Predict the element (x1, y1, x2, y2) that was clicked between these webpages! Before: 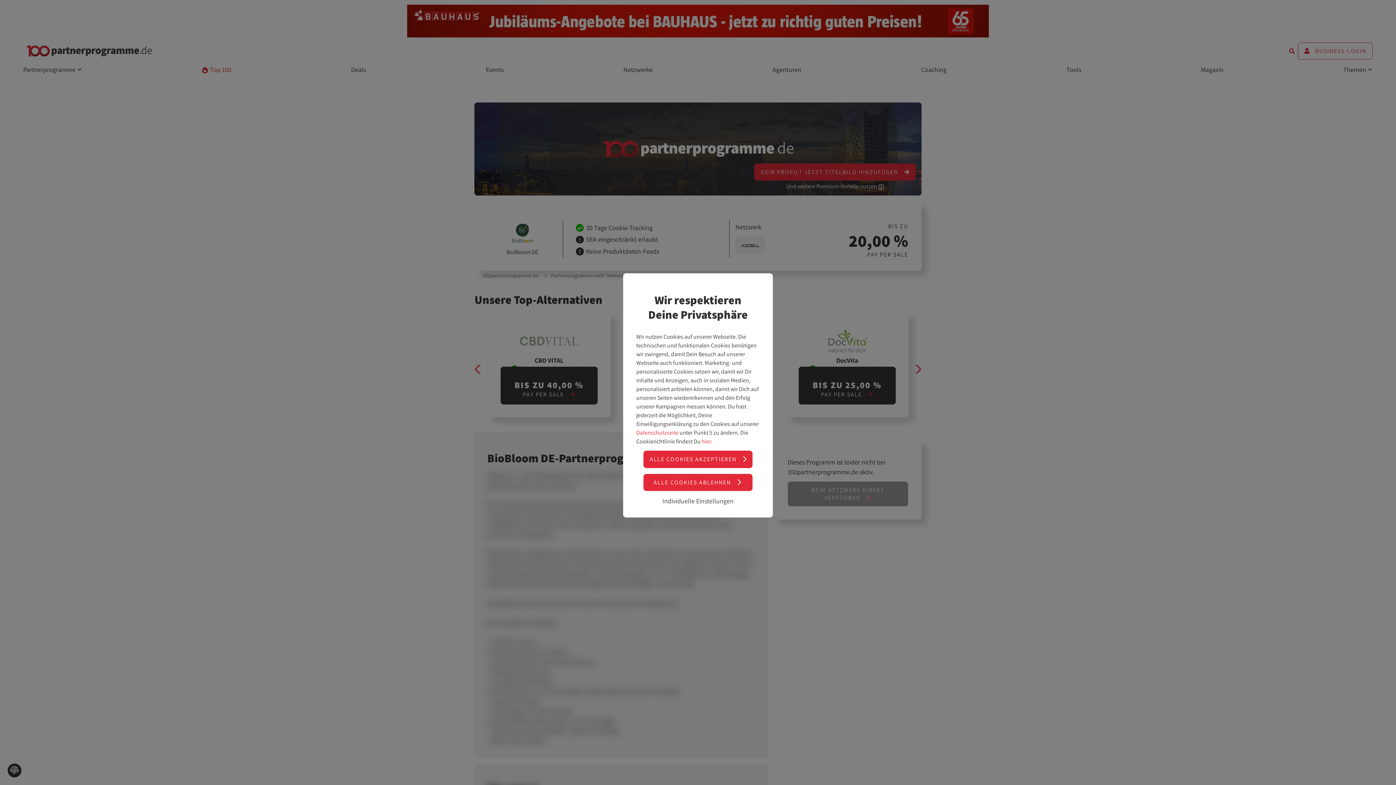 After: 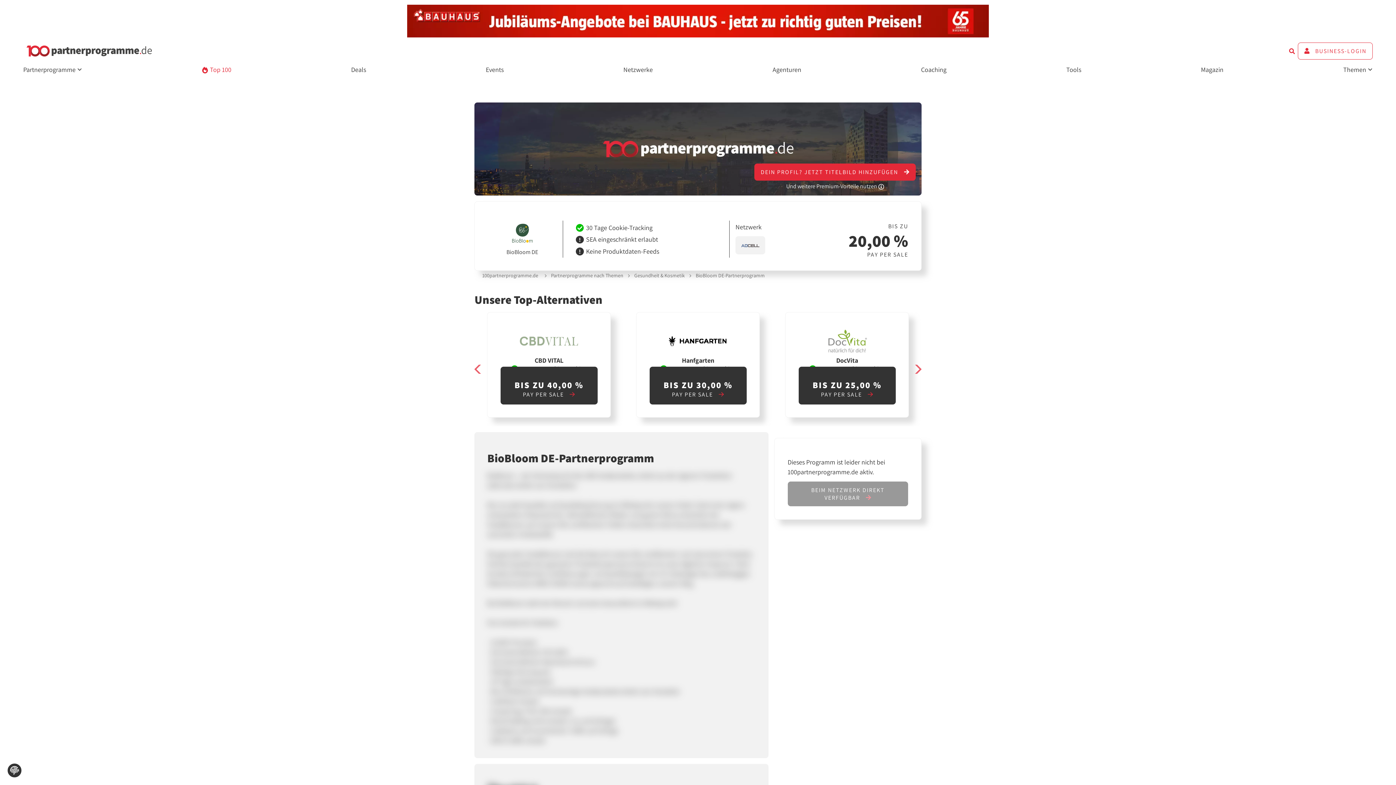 Action: label: ALLE COOKIES AKZEPTIEREN  bbox: (643, 450, 752, 468)